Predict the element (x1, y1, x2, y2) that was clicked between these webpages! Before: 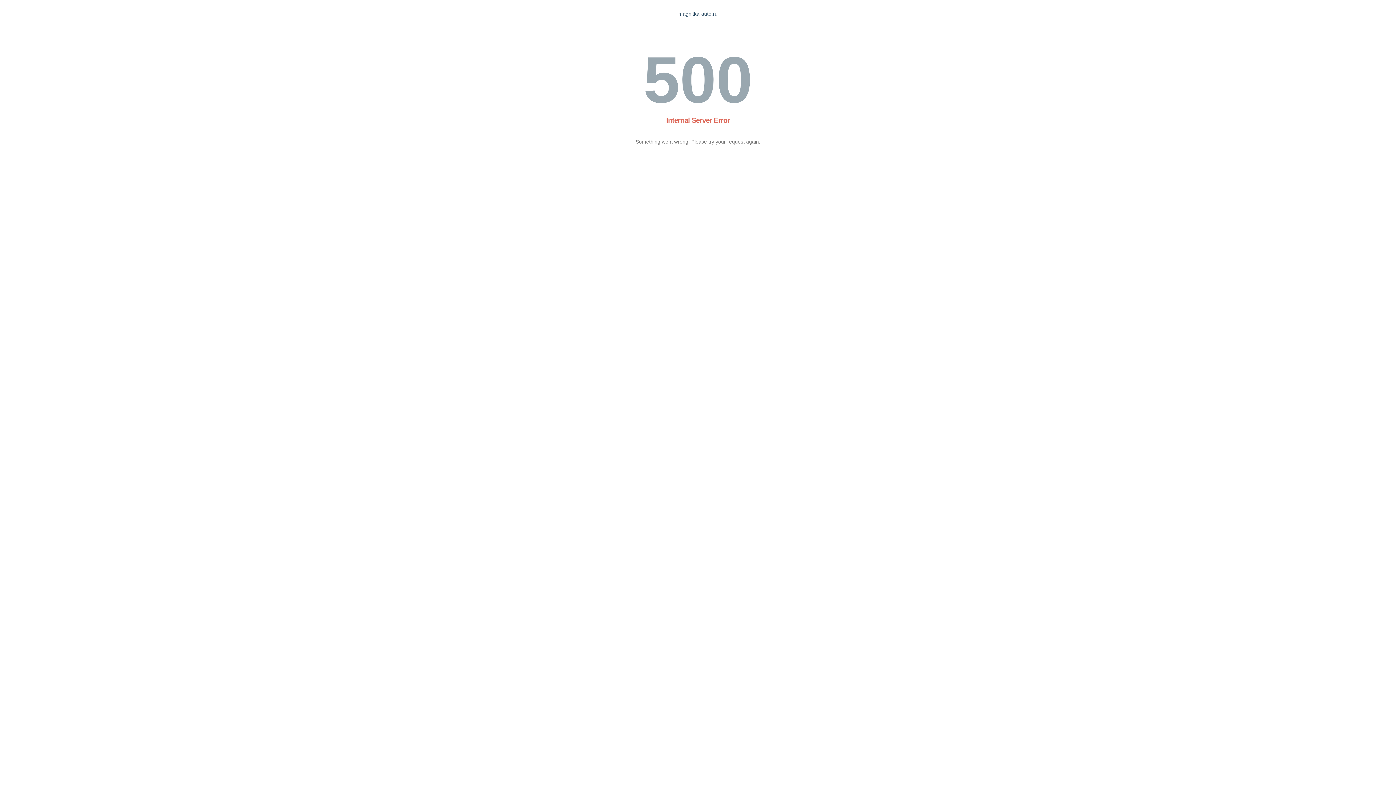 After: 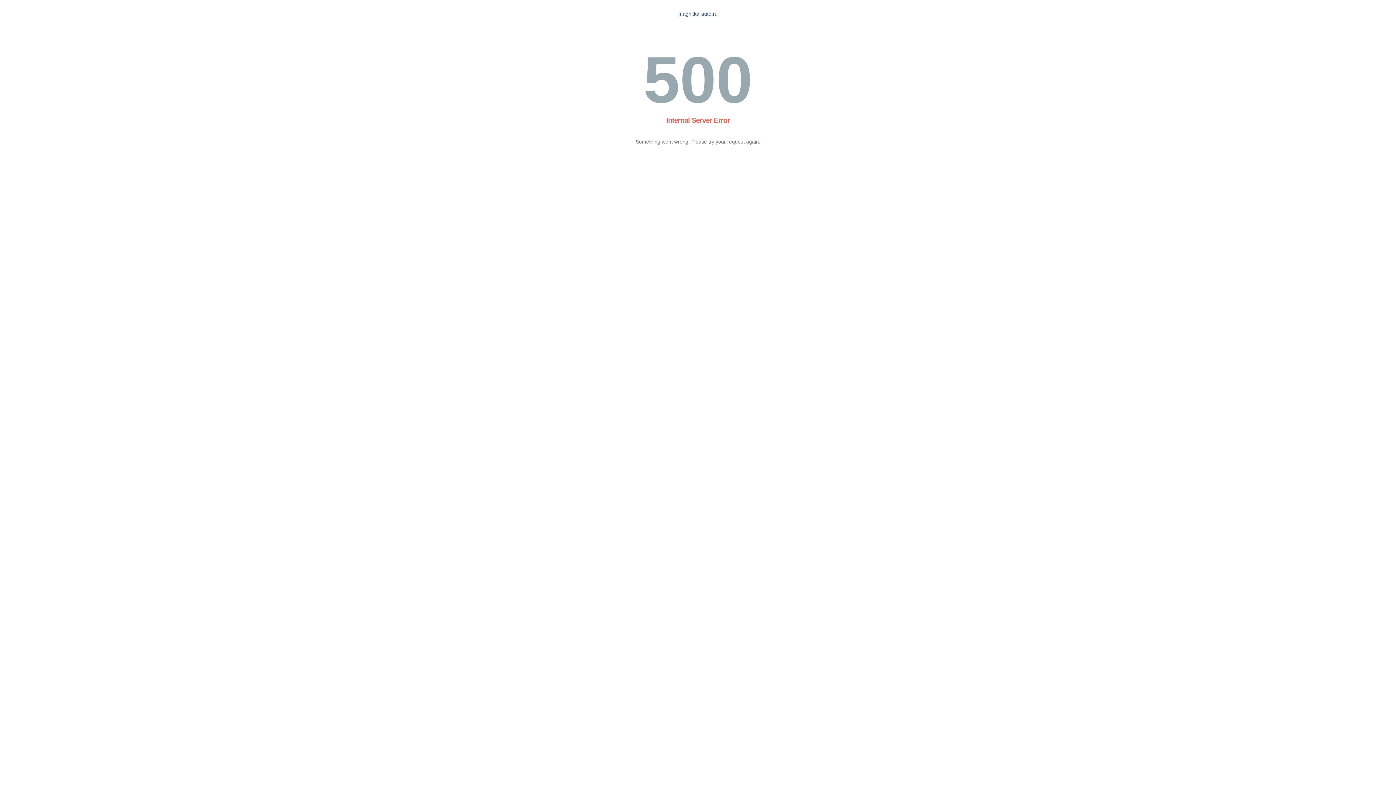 Action: bbox: (678, 10, 717, 16) label: magnitka-auto.ru